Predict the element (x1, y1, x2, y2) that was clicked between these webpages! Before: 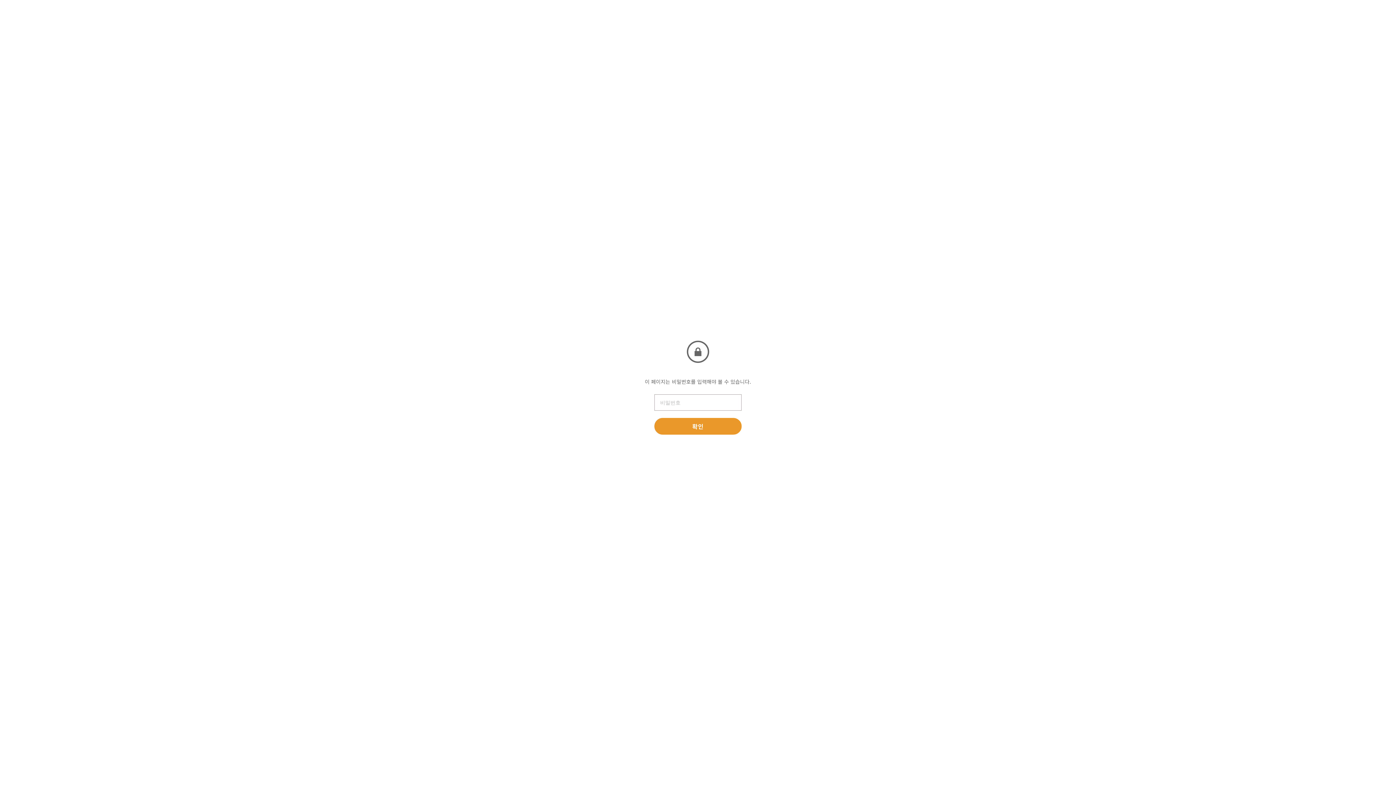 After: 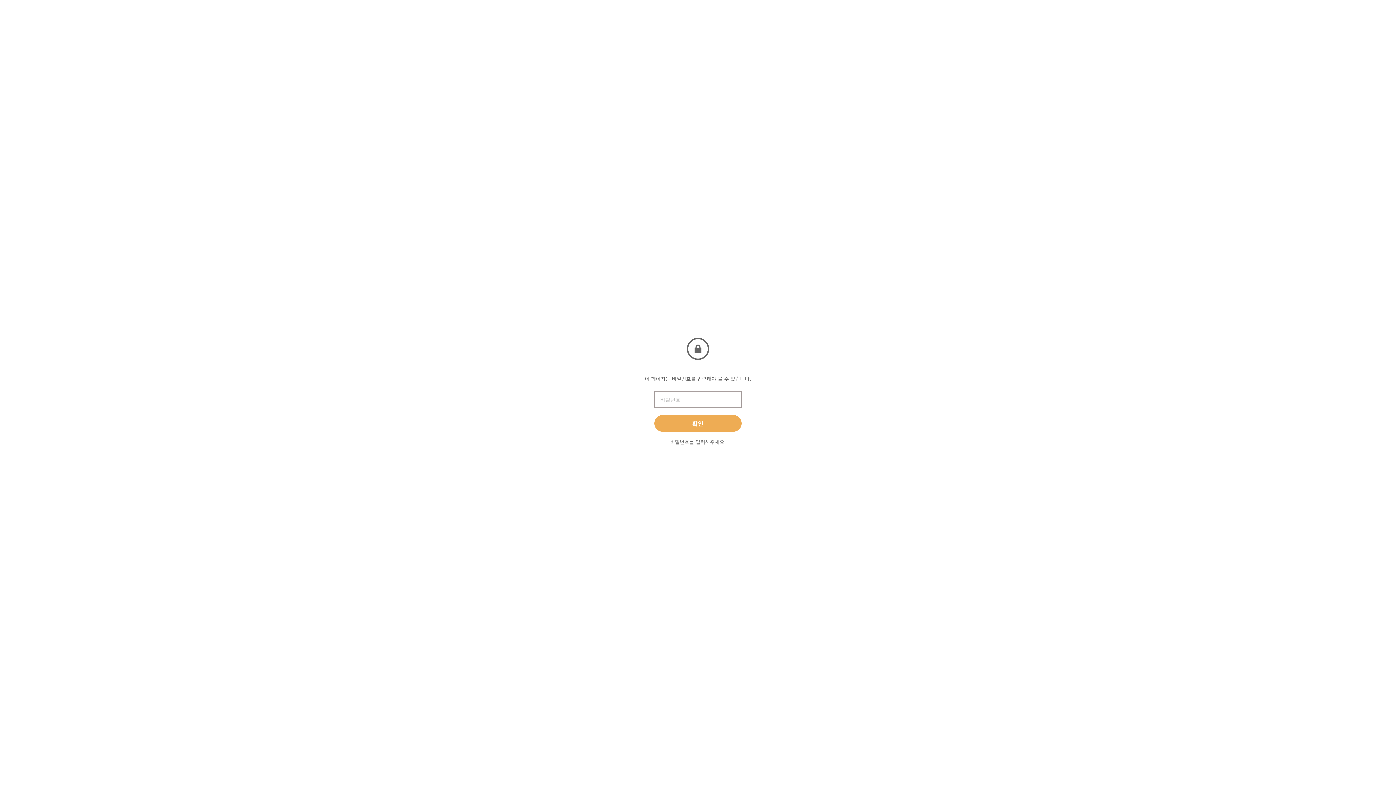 Action: bbox: (654, 418, 741, 434) label: 확인